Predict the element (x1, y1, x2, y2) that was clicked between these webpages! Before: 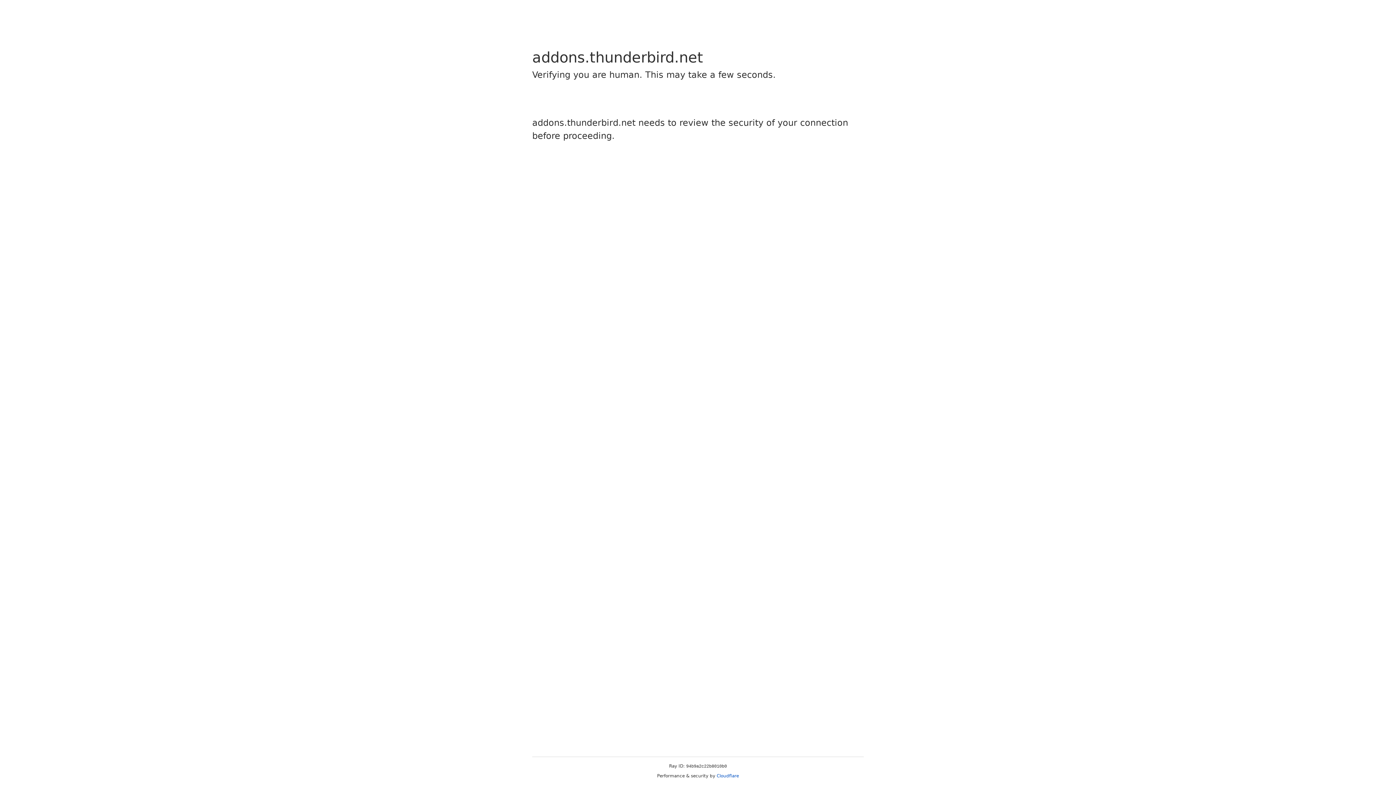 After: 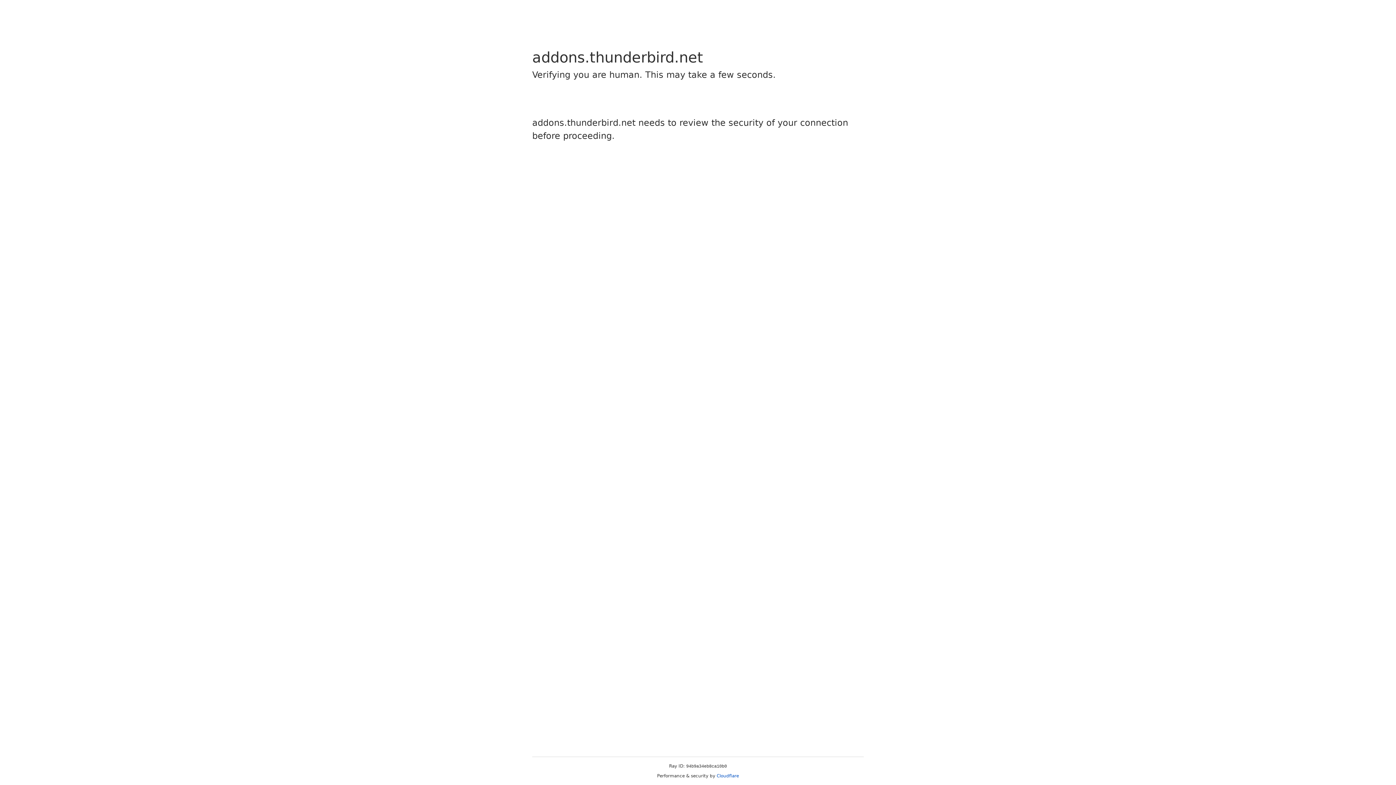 Action: bbox: (716, 773, 739, 778) label: Cloudflare